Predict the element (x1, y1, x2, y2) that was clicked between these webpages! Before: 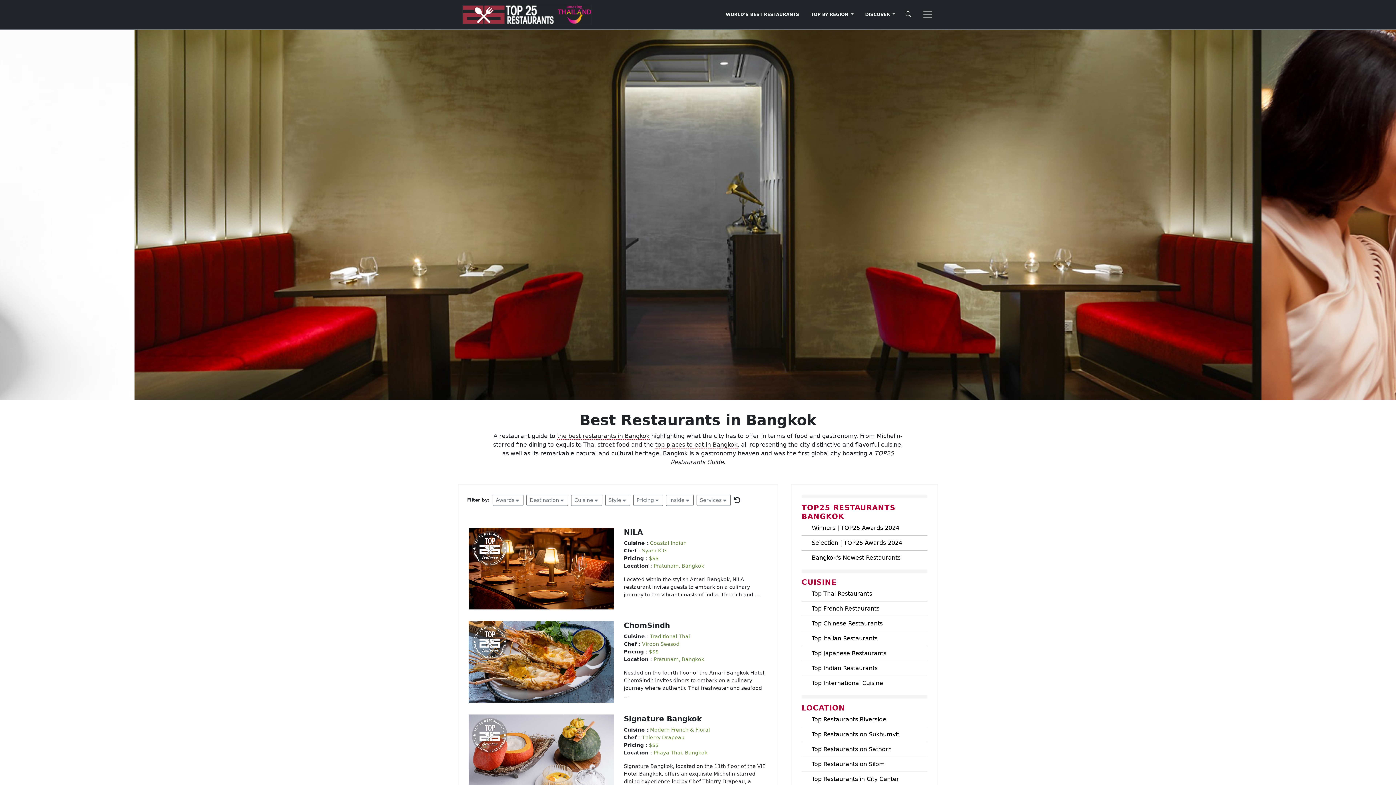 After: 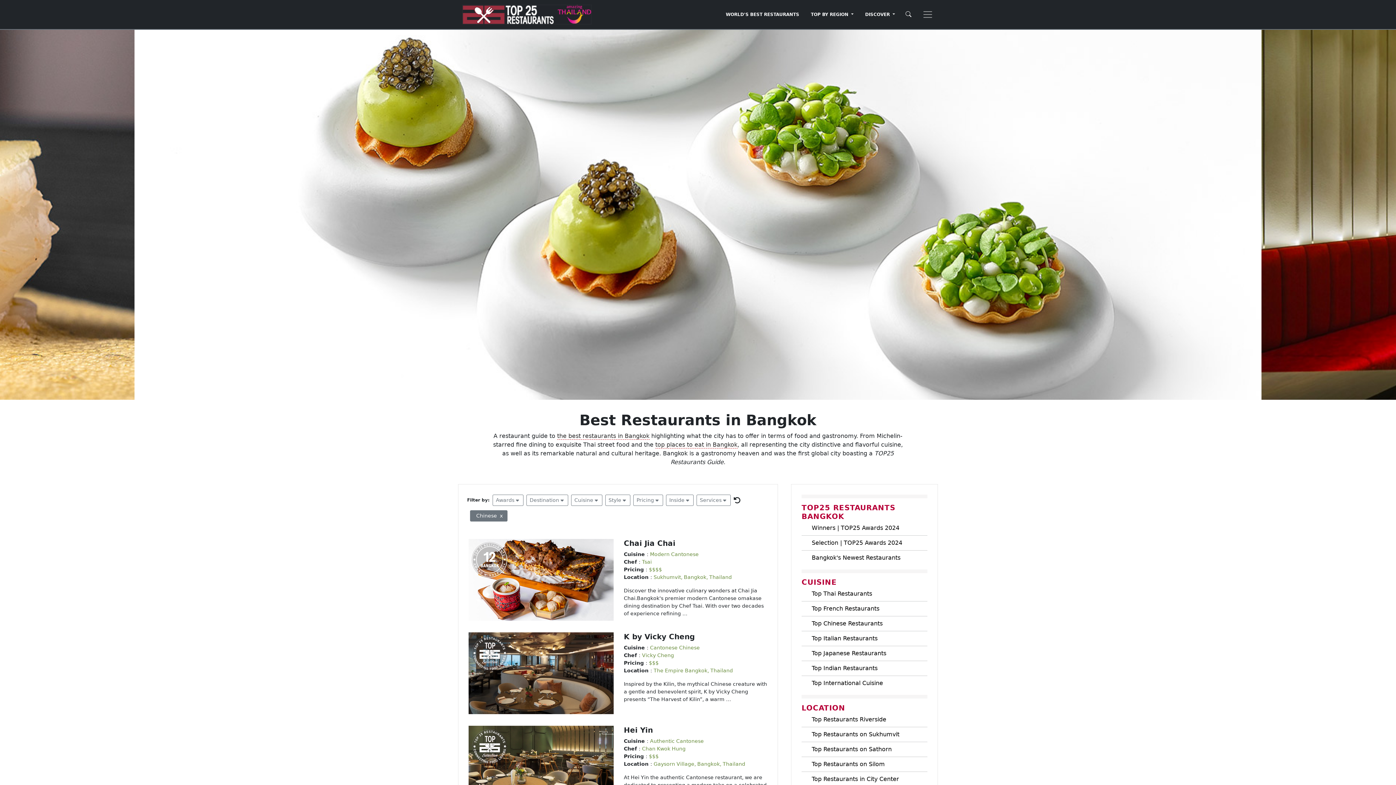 Action: bbox: (801, 616, 927, 631) label: Top Chinese Restaurants